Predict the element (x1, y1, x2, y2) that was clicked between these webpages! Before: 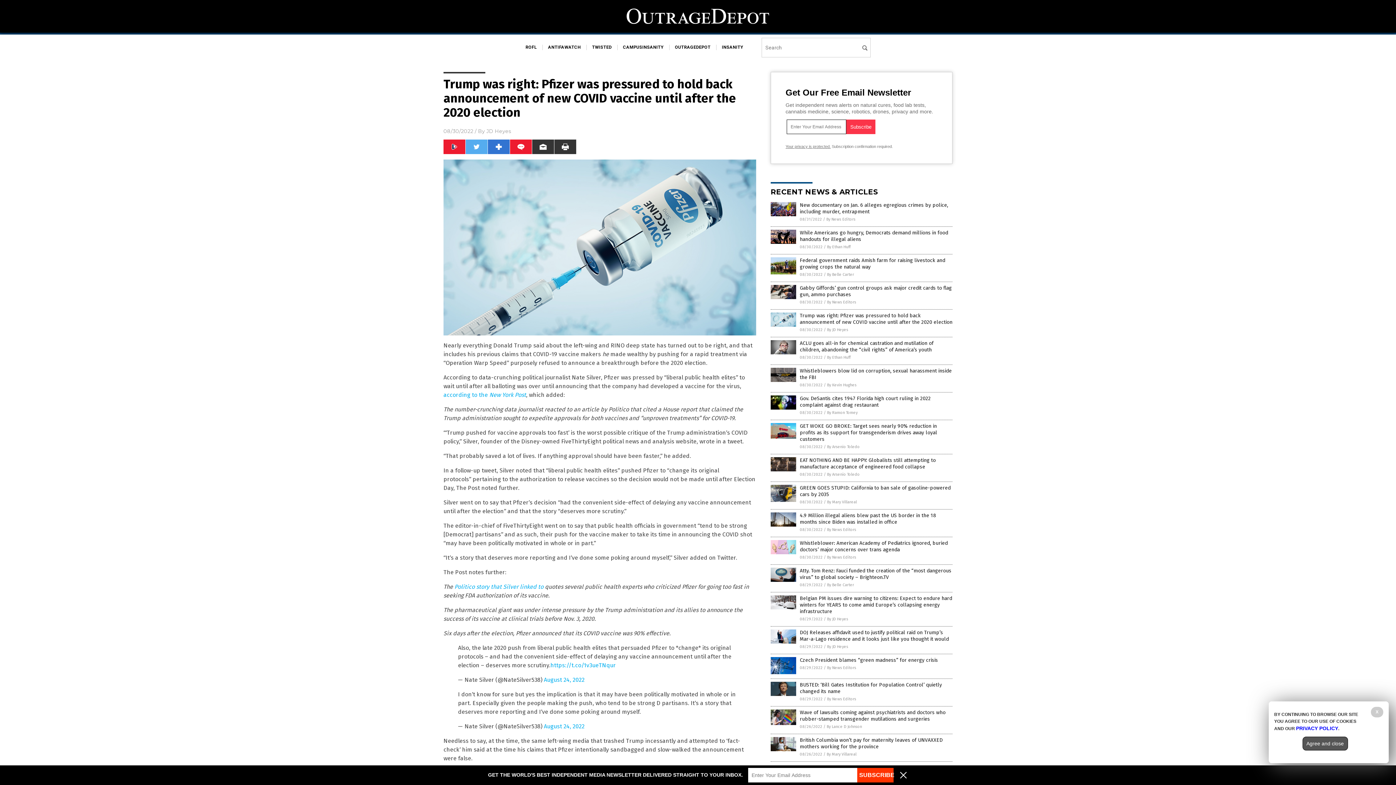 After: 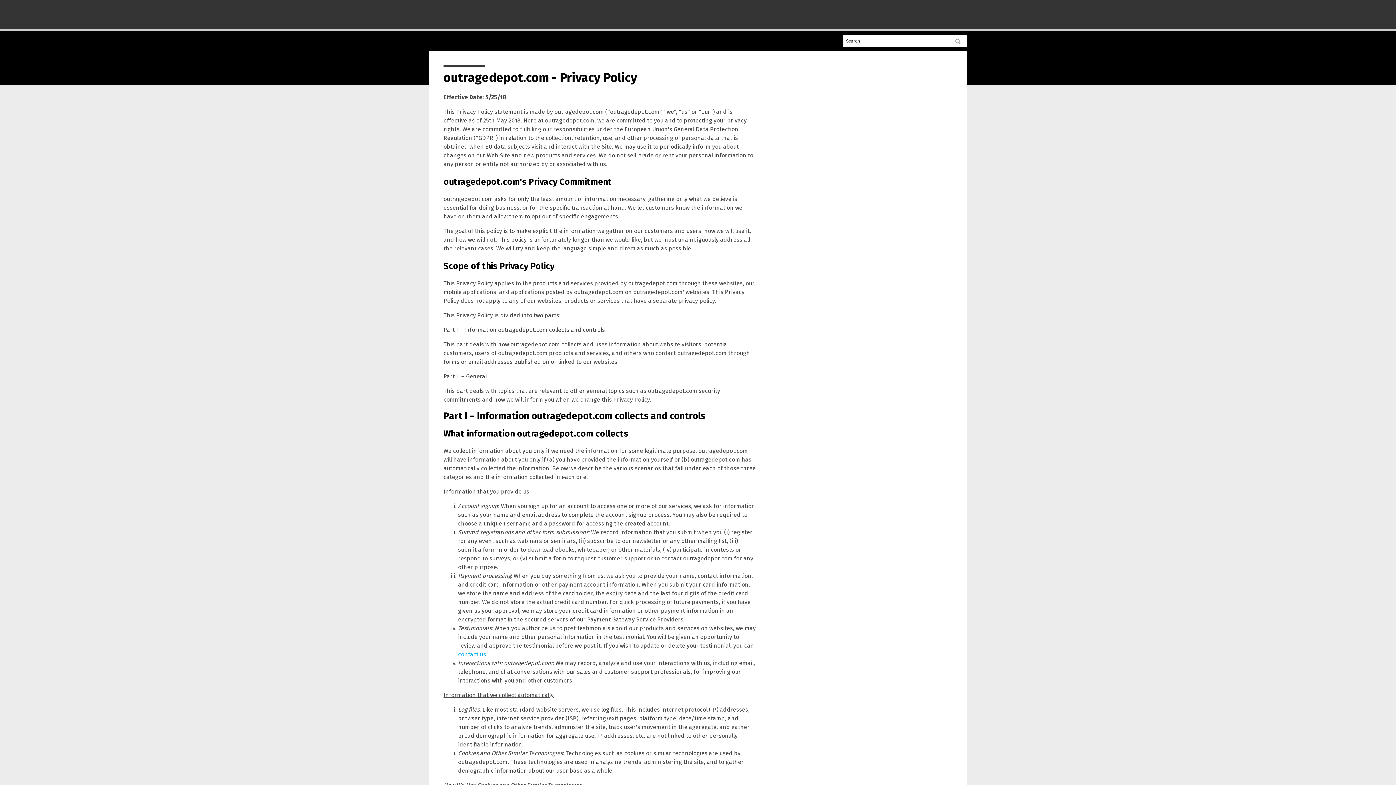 Action: bbox: (1296, 725, 1338, 731) label: PRIVACY POLICY